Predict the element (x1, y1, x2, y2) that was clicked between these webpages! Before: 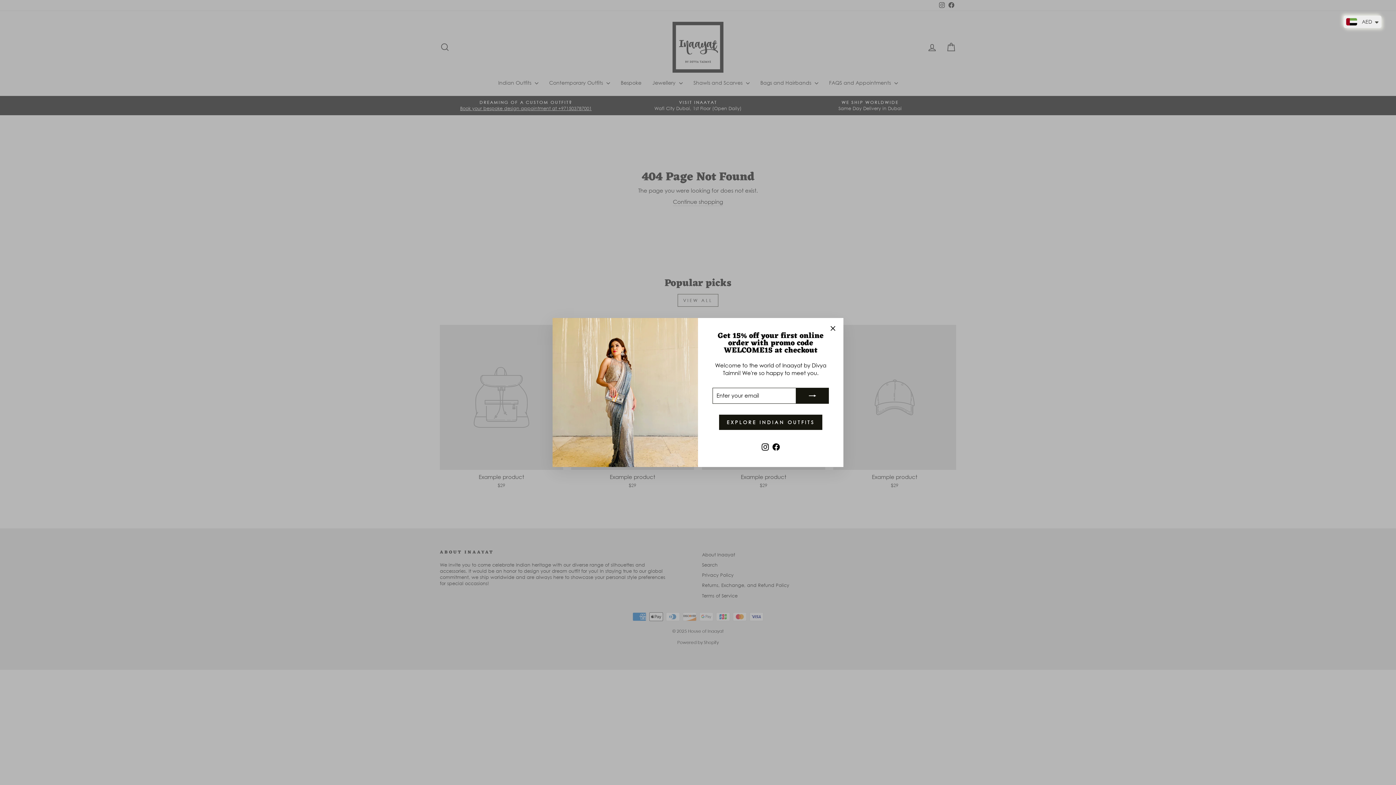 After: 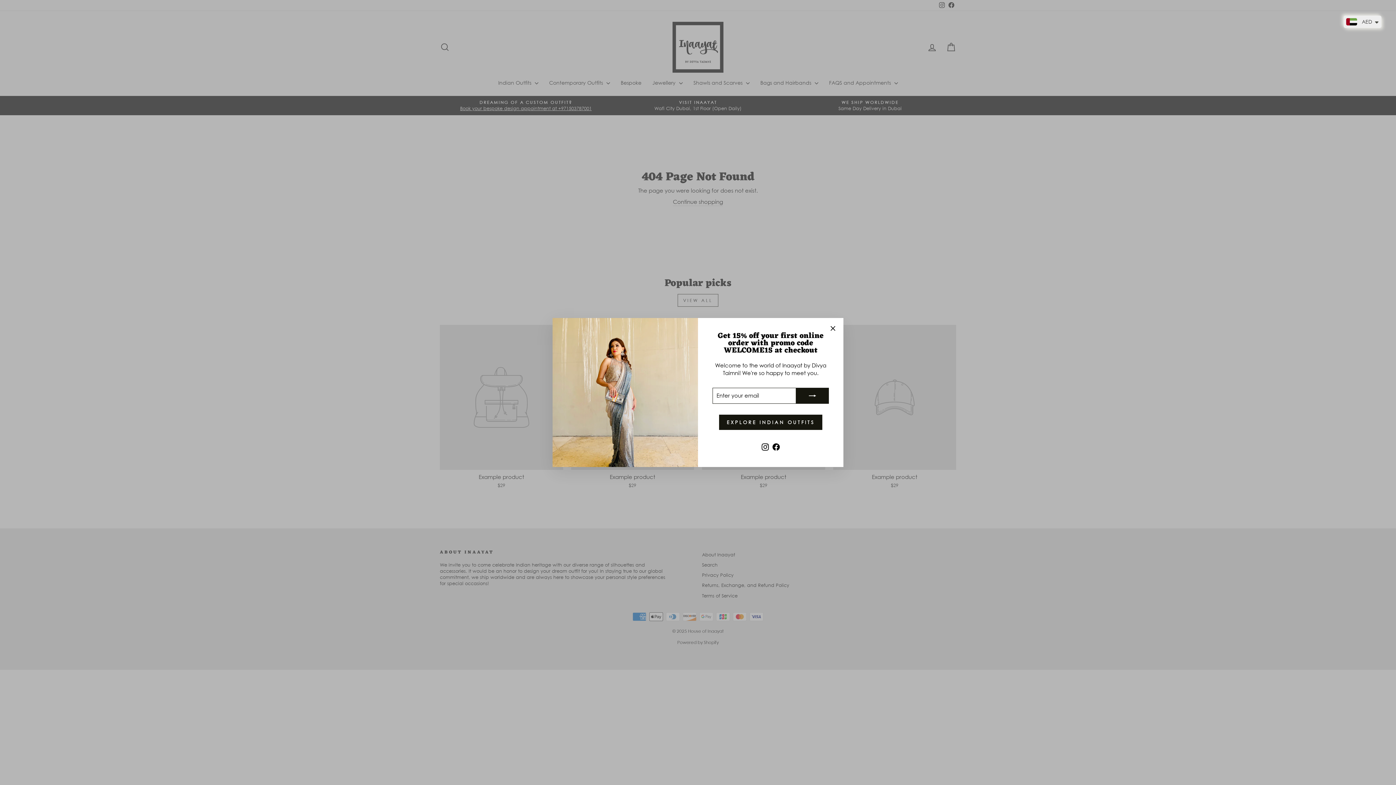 Action: bbox: (760, 441, 770, 452) label: Instagram